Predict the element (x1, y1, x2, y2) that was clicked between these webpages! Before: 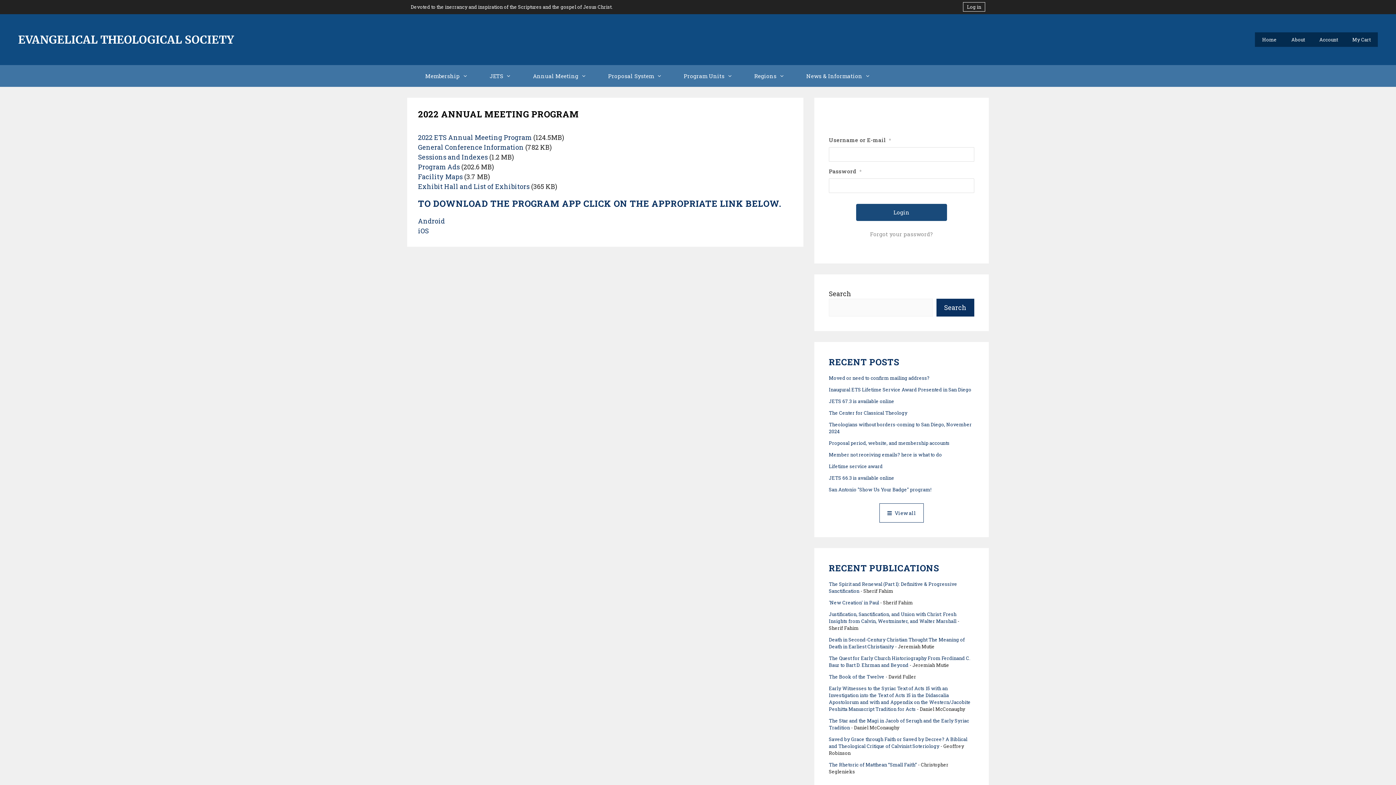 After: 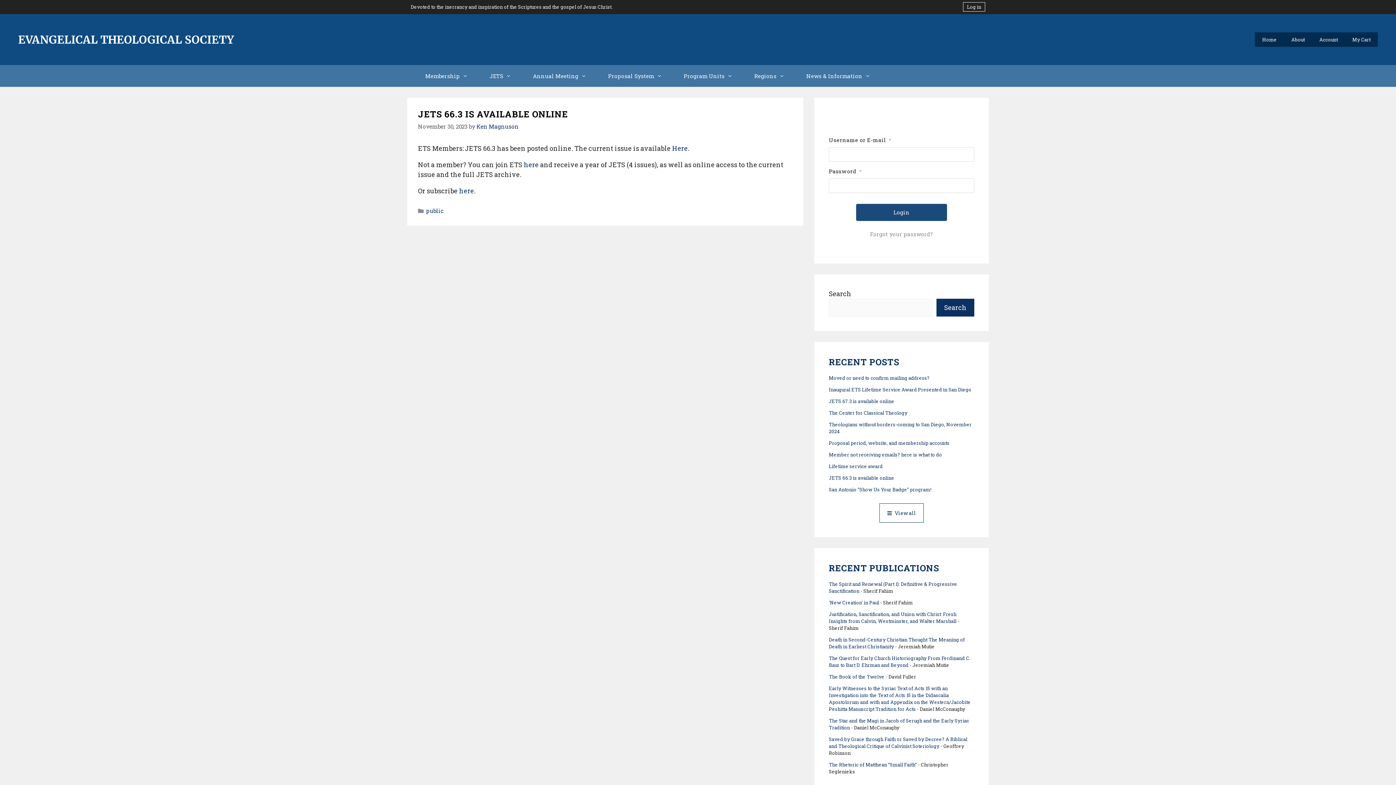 Action: label: JETS 66.3 is available online bbox: (829, 474, 894, 481)